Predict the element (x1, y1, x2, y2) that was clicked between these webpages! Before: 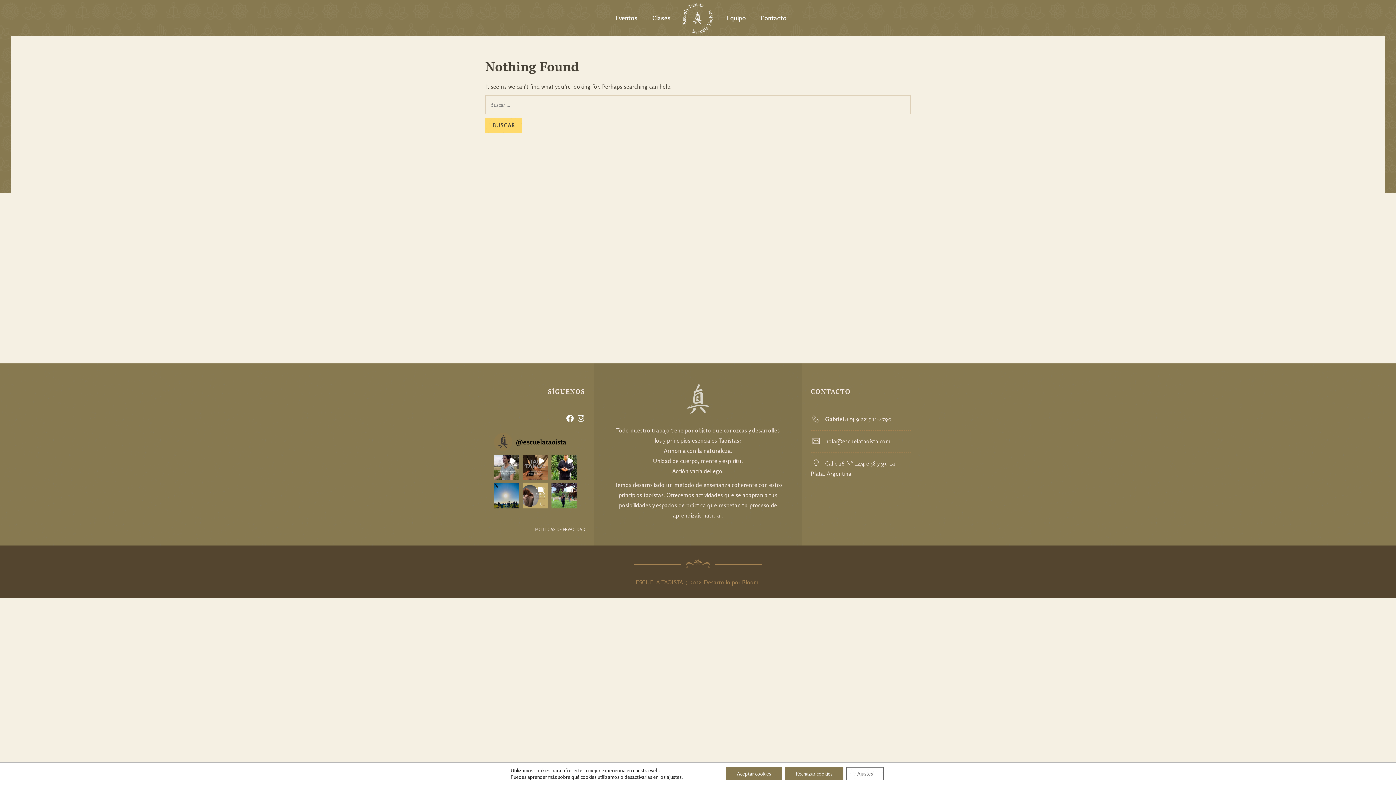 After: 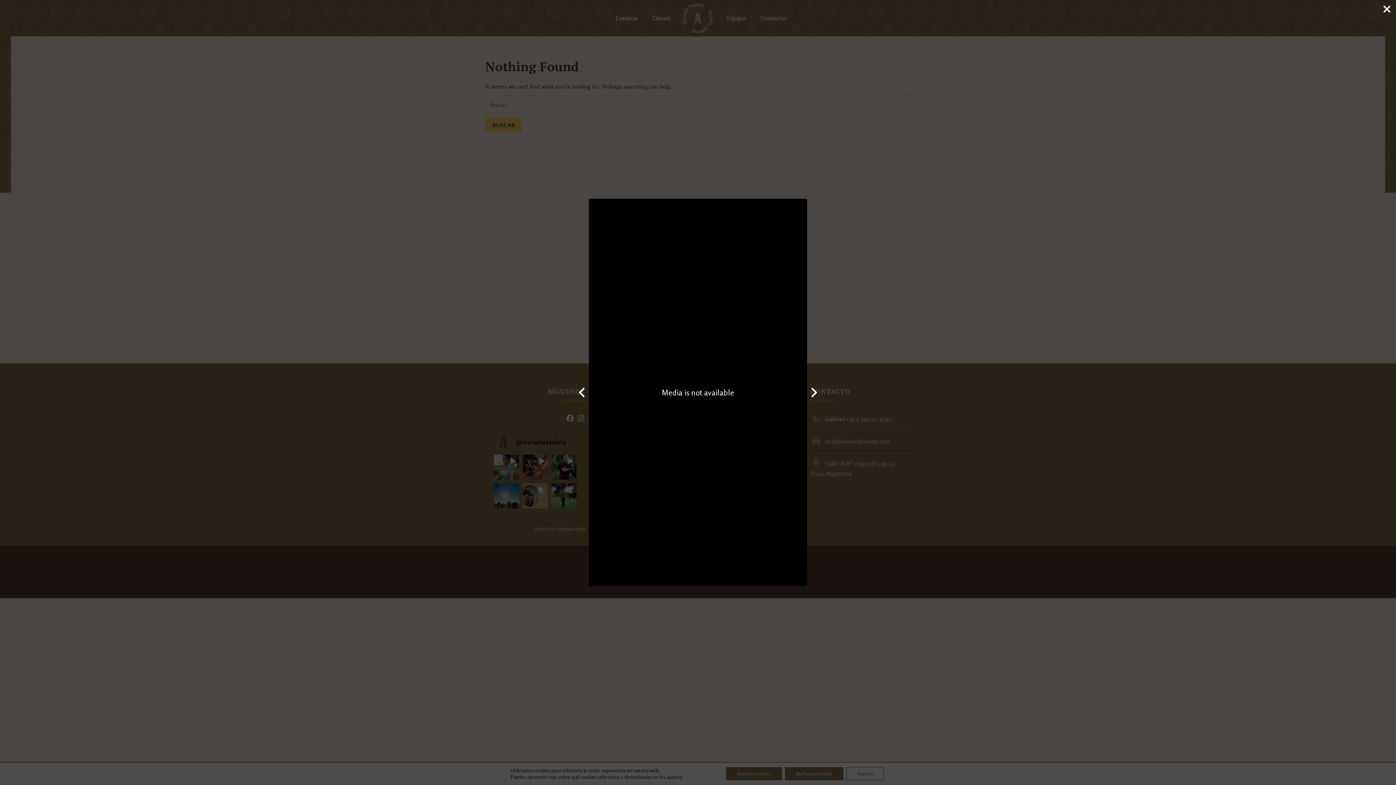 Action: bbox: (522, 454, 547, 479)